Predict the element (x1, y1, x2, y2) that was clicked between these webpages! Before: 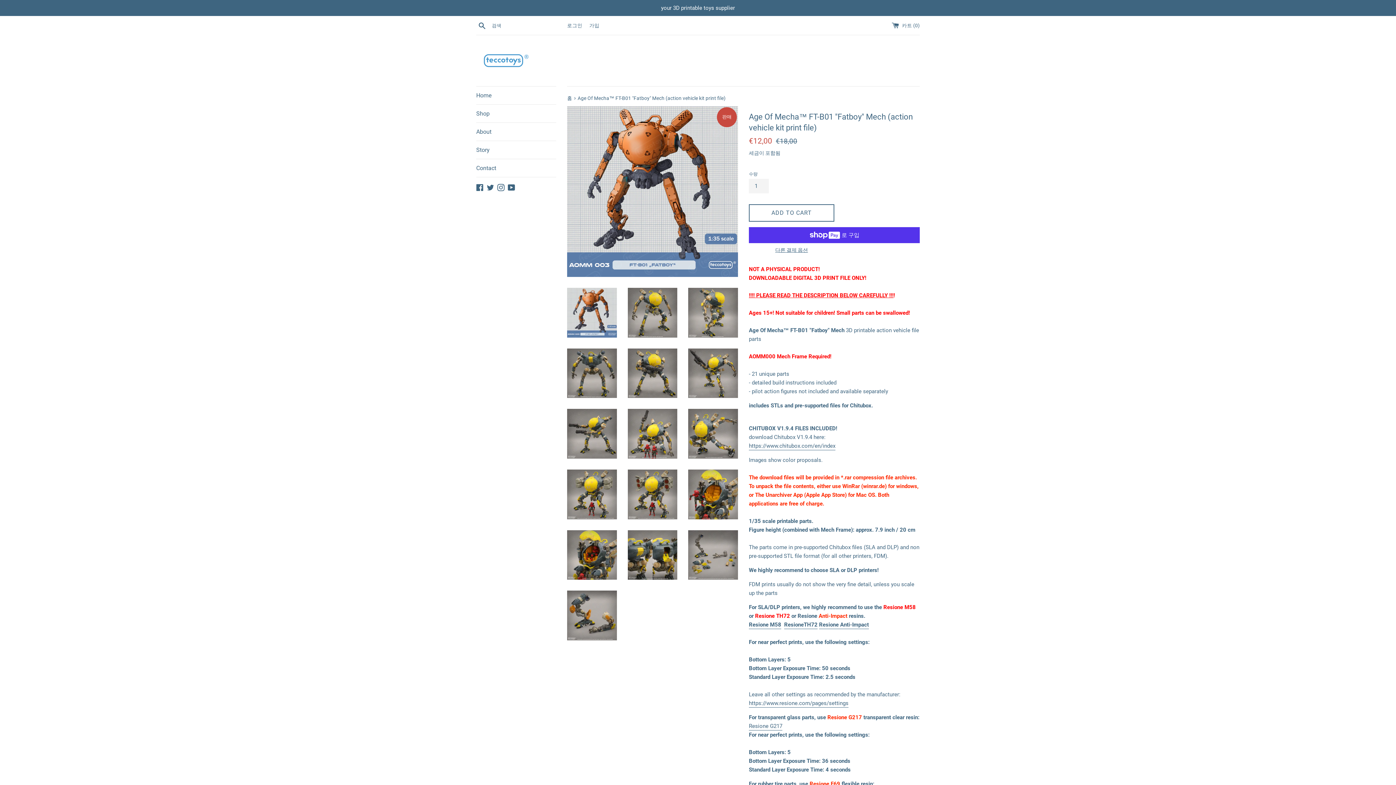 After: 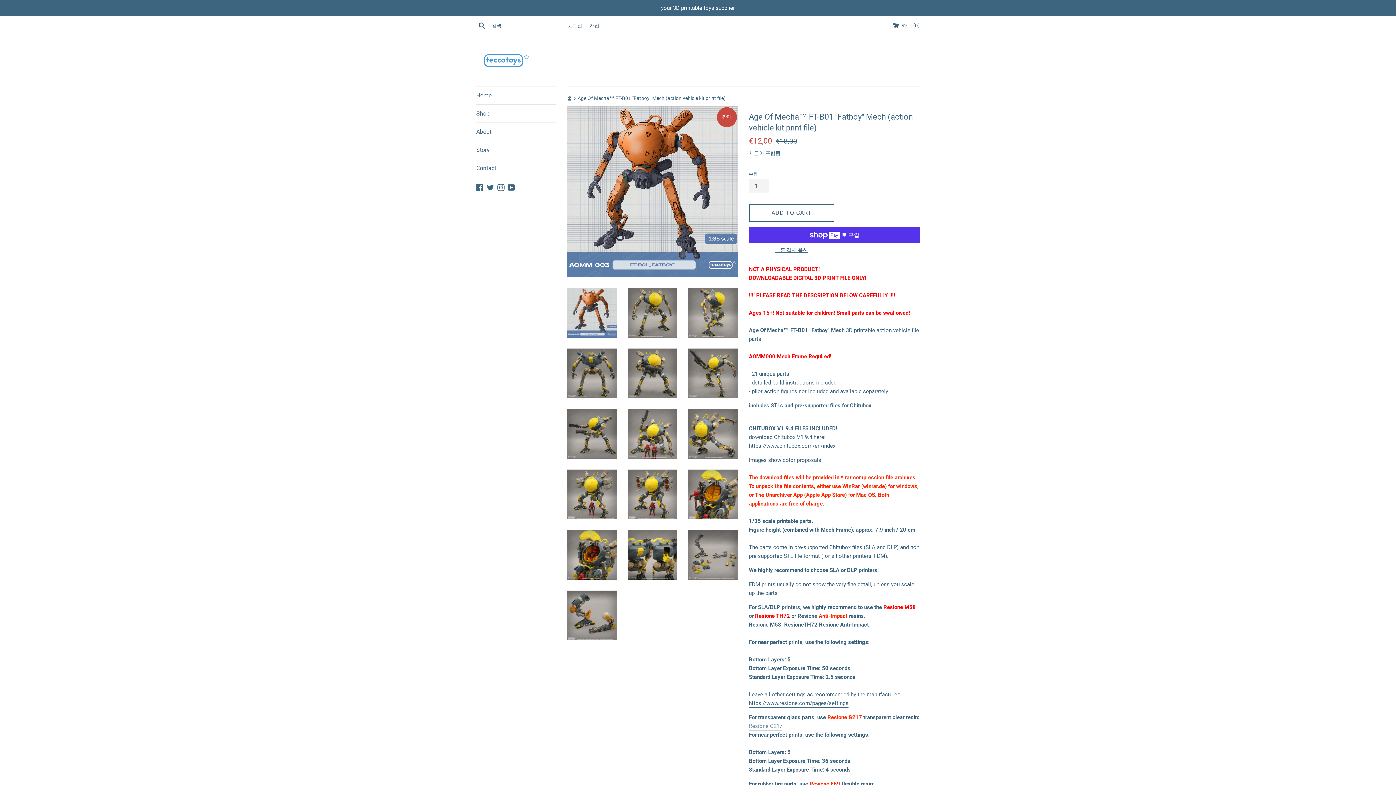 Action: bbox: (749, 723, 782, 731) label: Resione G217